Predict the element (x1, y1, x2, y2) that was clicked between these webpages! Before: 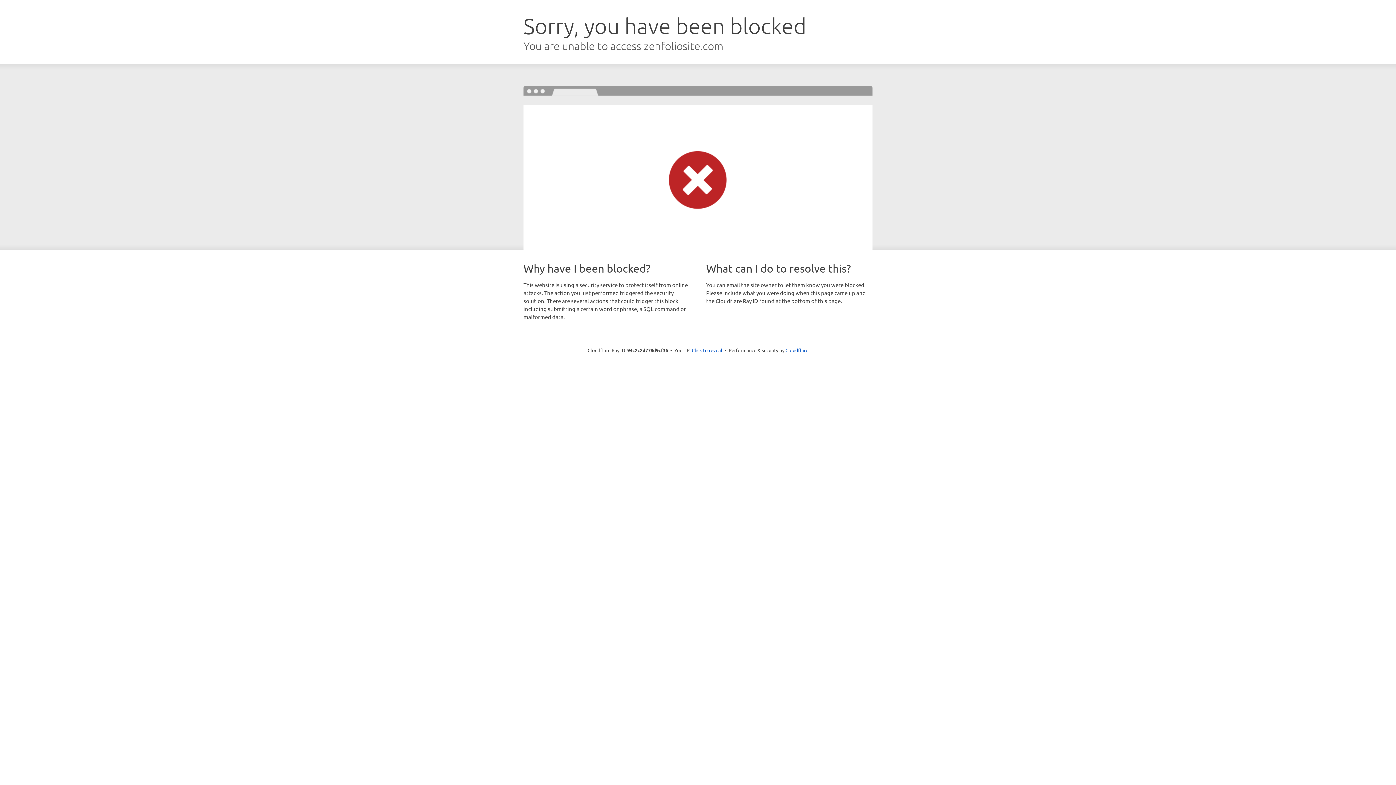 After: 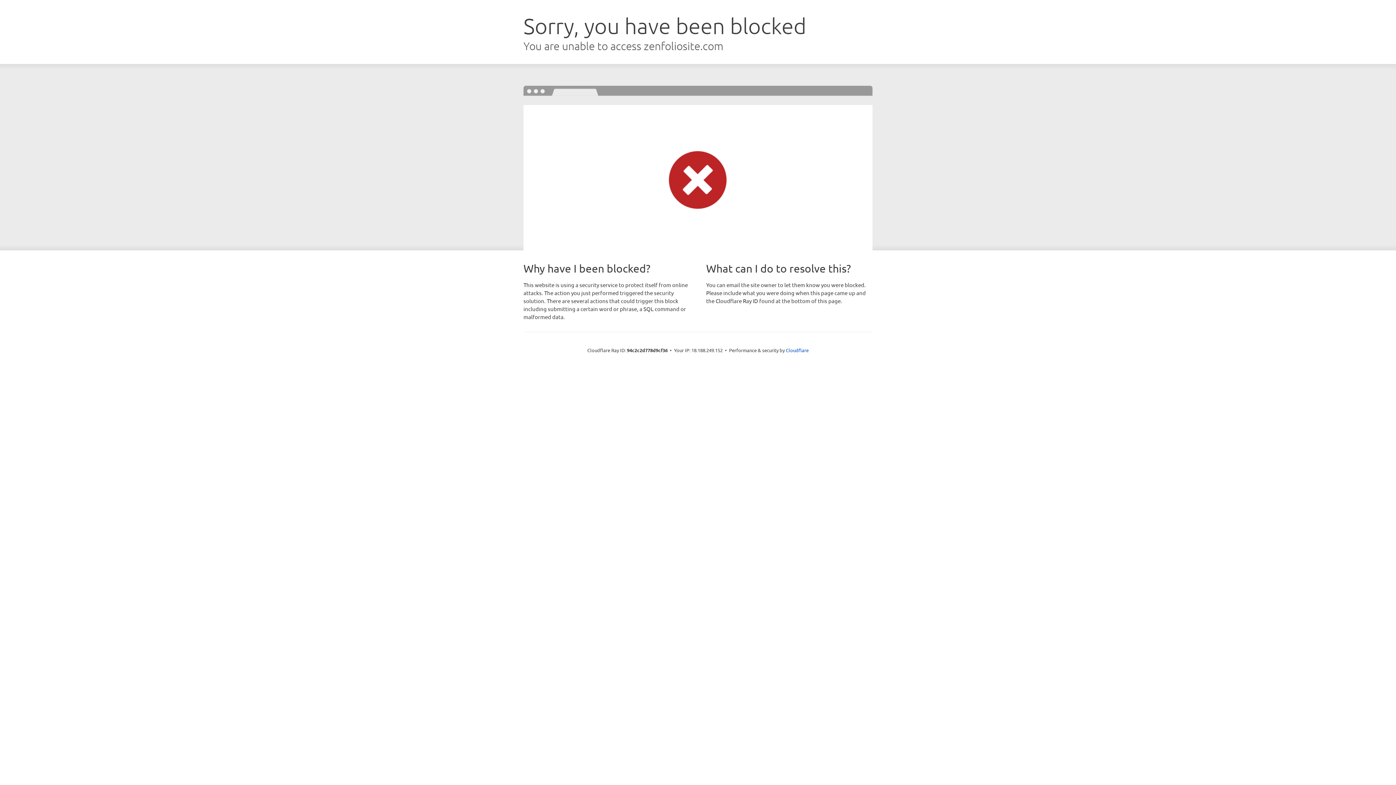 Action: bbox: (692, 346, 722, 353) label: Click to reveal